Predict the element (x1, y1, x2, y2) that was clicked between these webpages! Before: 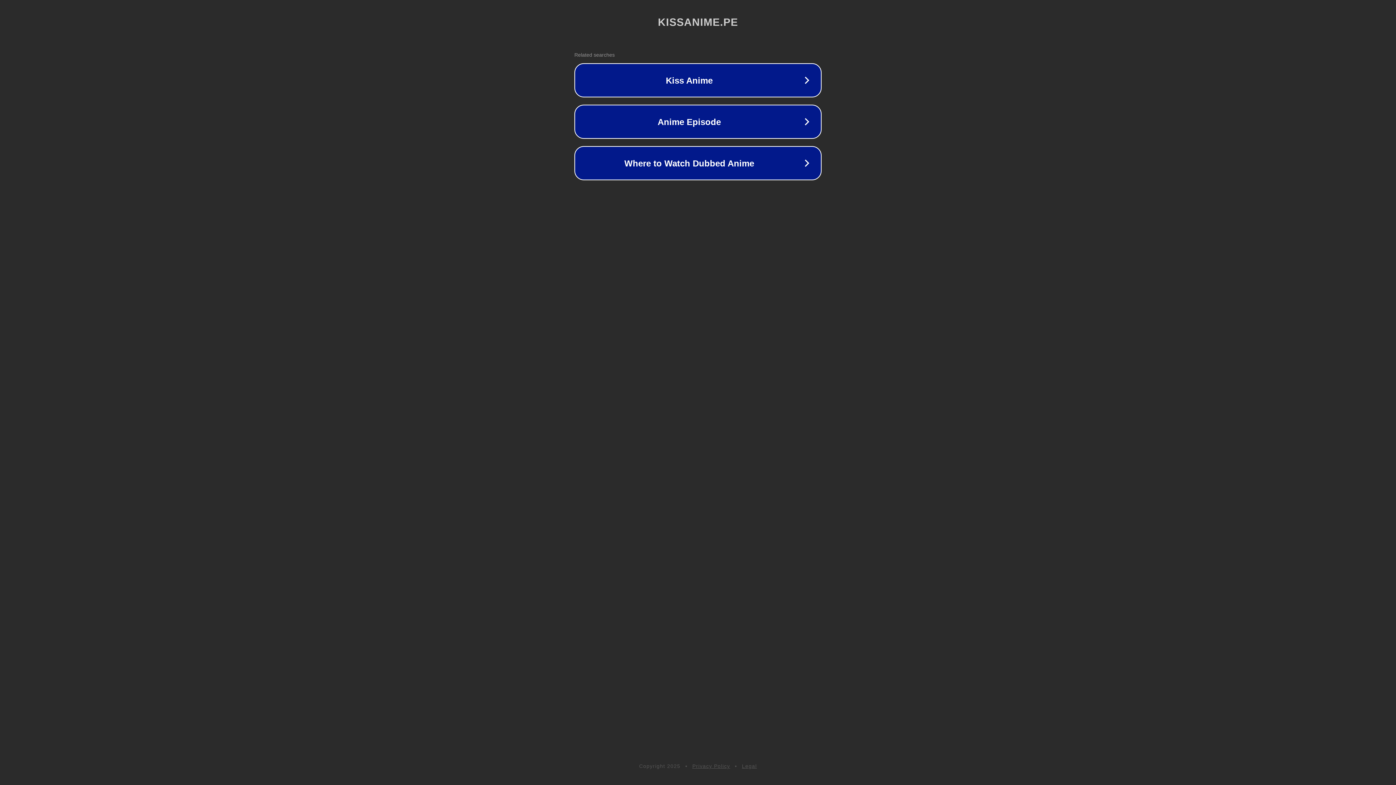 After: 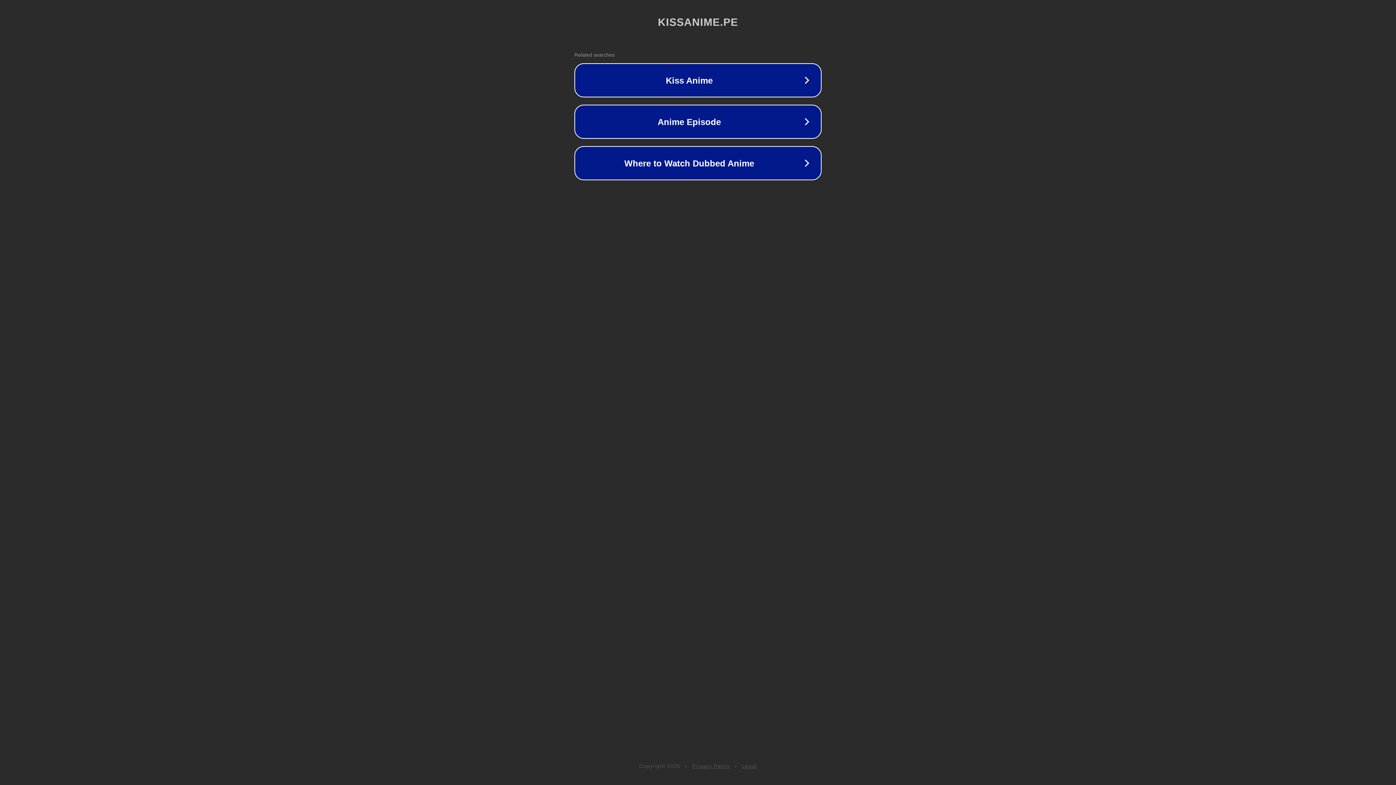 Action: label: Legal bbox: (742, 763, 757, 769)